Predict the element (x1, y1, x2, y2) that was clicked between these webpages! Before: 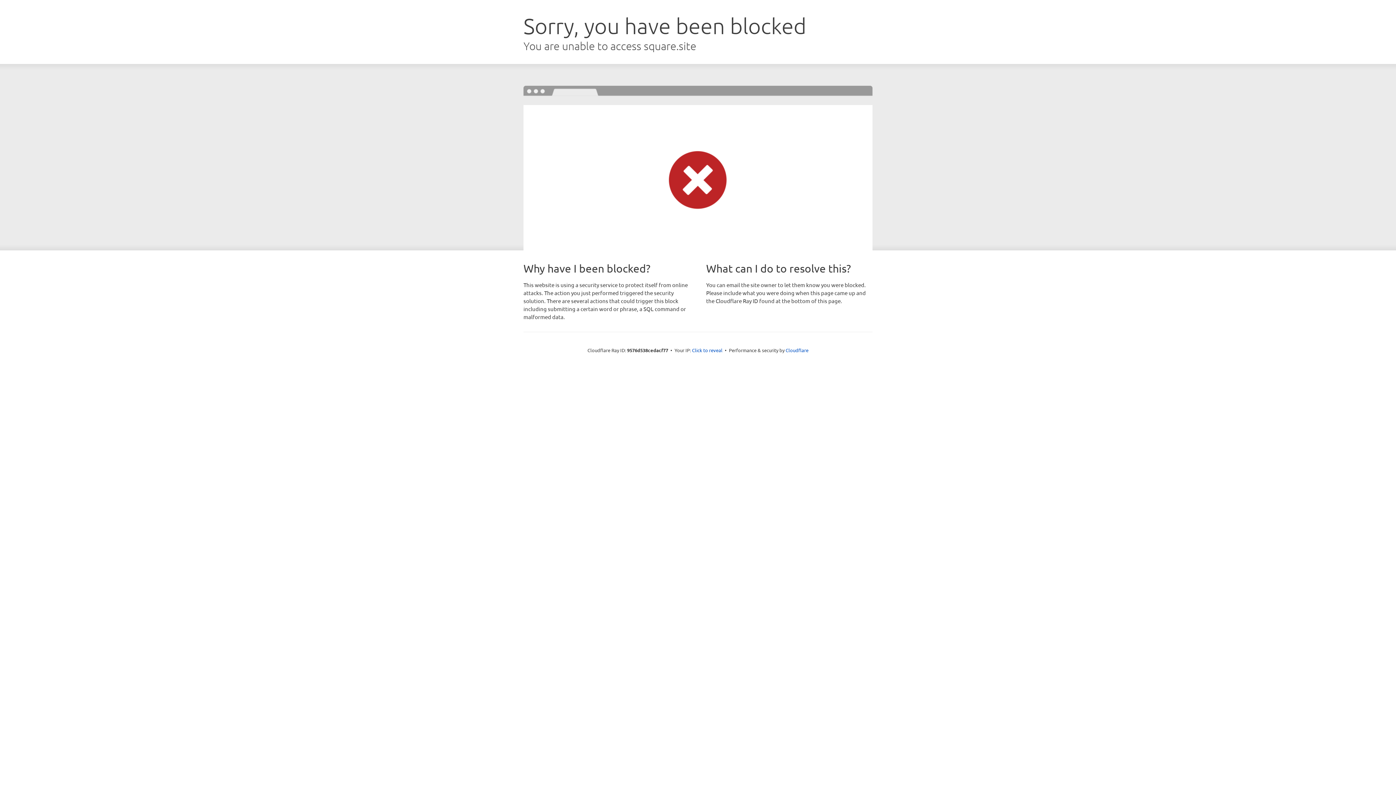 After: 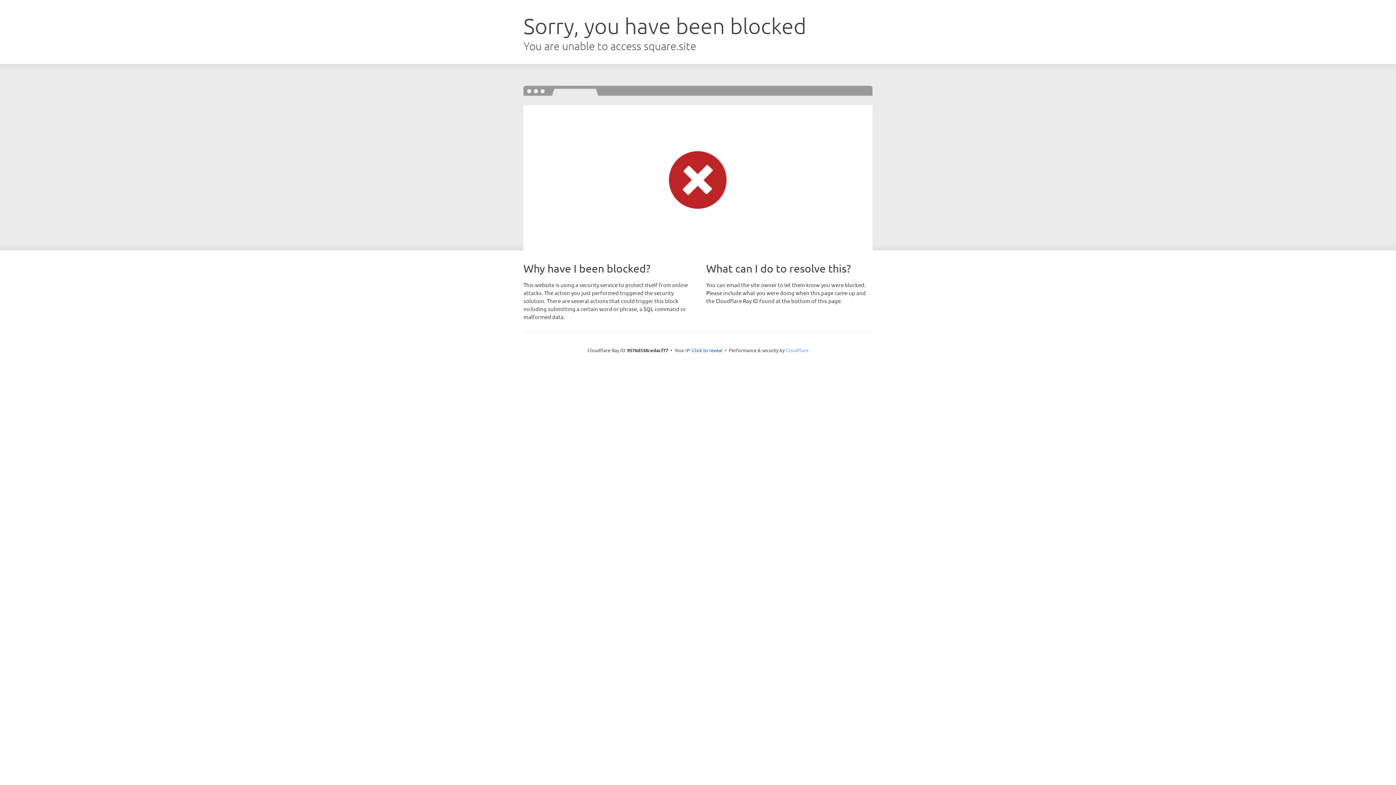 Action: label: Cloudflare bbox: (785, 347, 808, 353)